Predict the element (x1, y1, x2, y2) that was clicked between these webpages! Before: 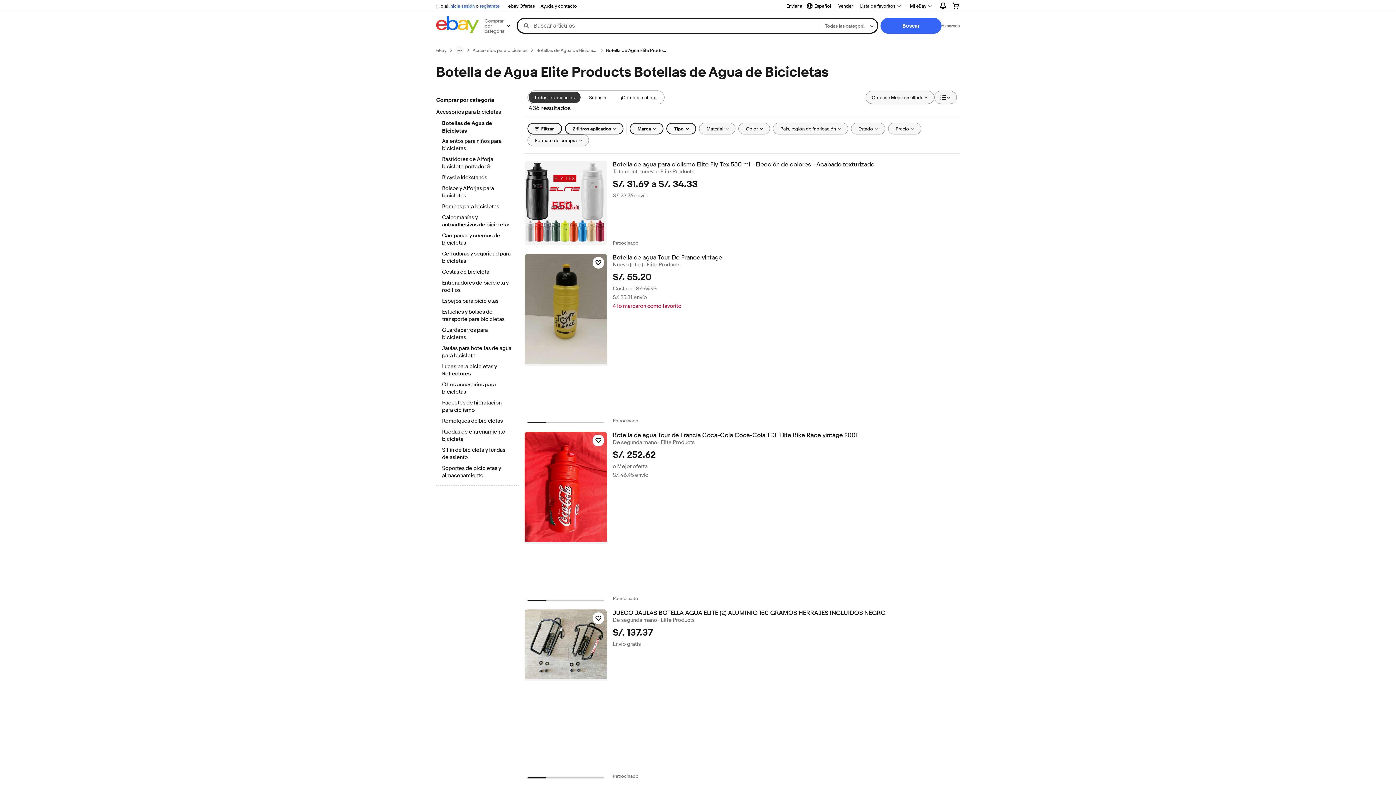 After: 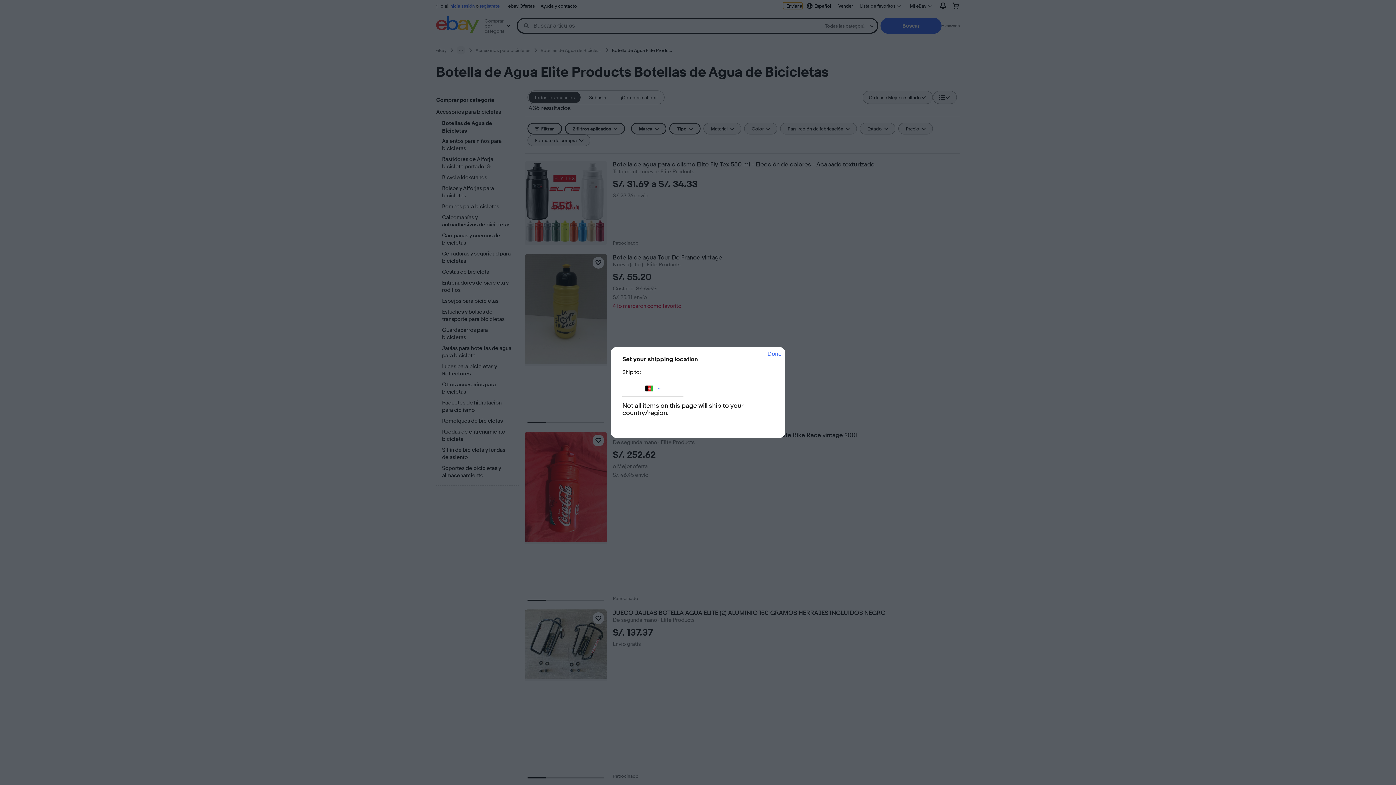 Action: bbox: (783, 2, 802, 9) label: Enviar a